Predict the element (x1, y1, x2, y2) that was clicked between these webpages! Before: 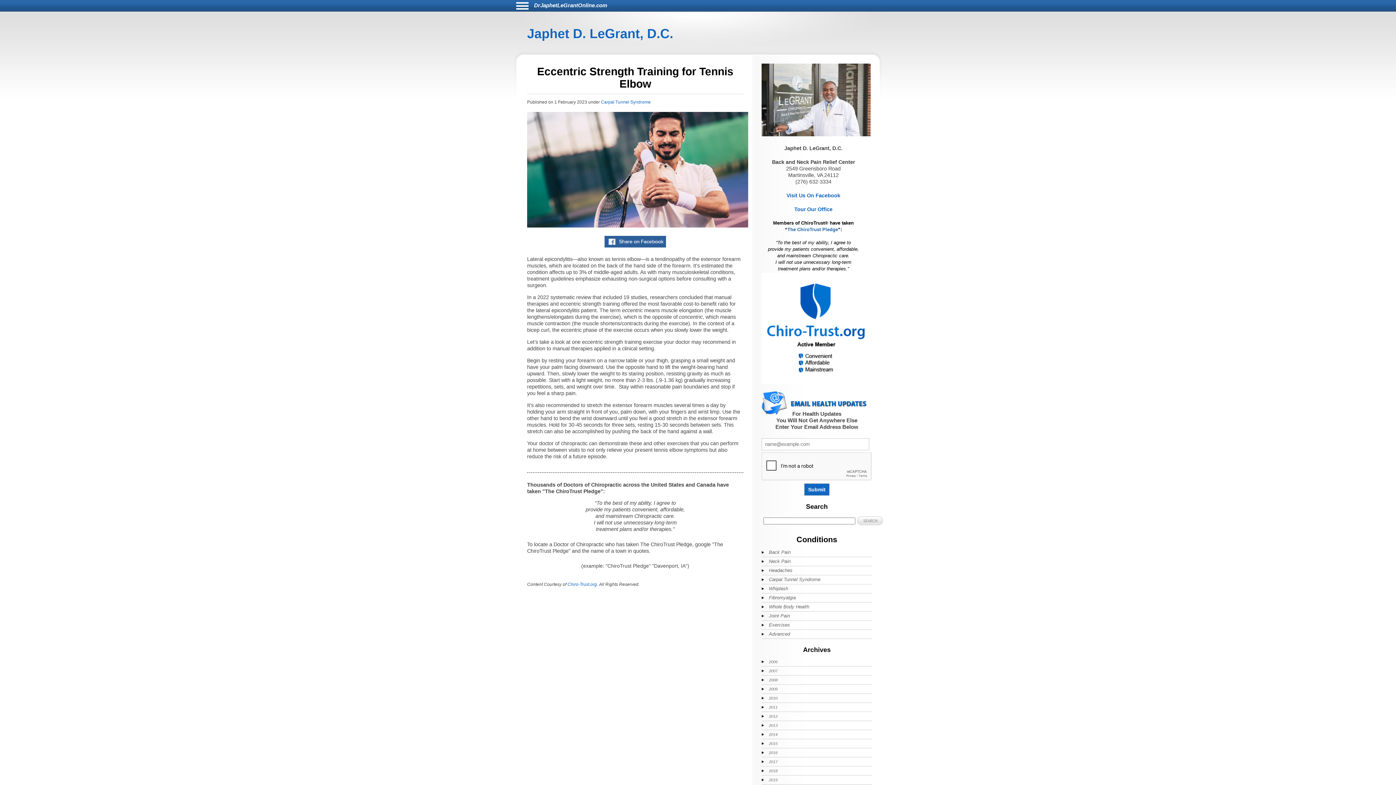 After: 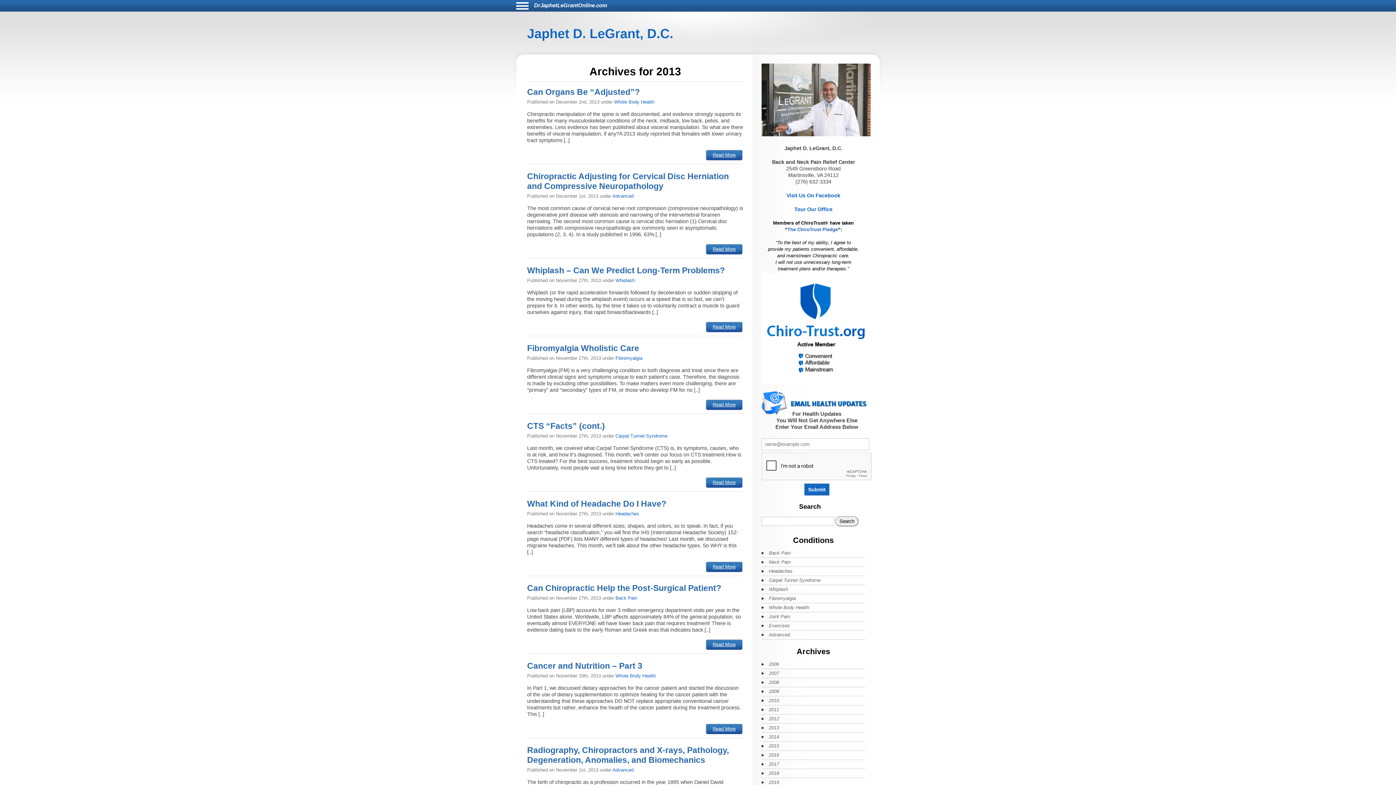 Action: bbox: (761, 721, 849, 730) label: 2013